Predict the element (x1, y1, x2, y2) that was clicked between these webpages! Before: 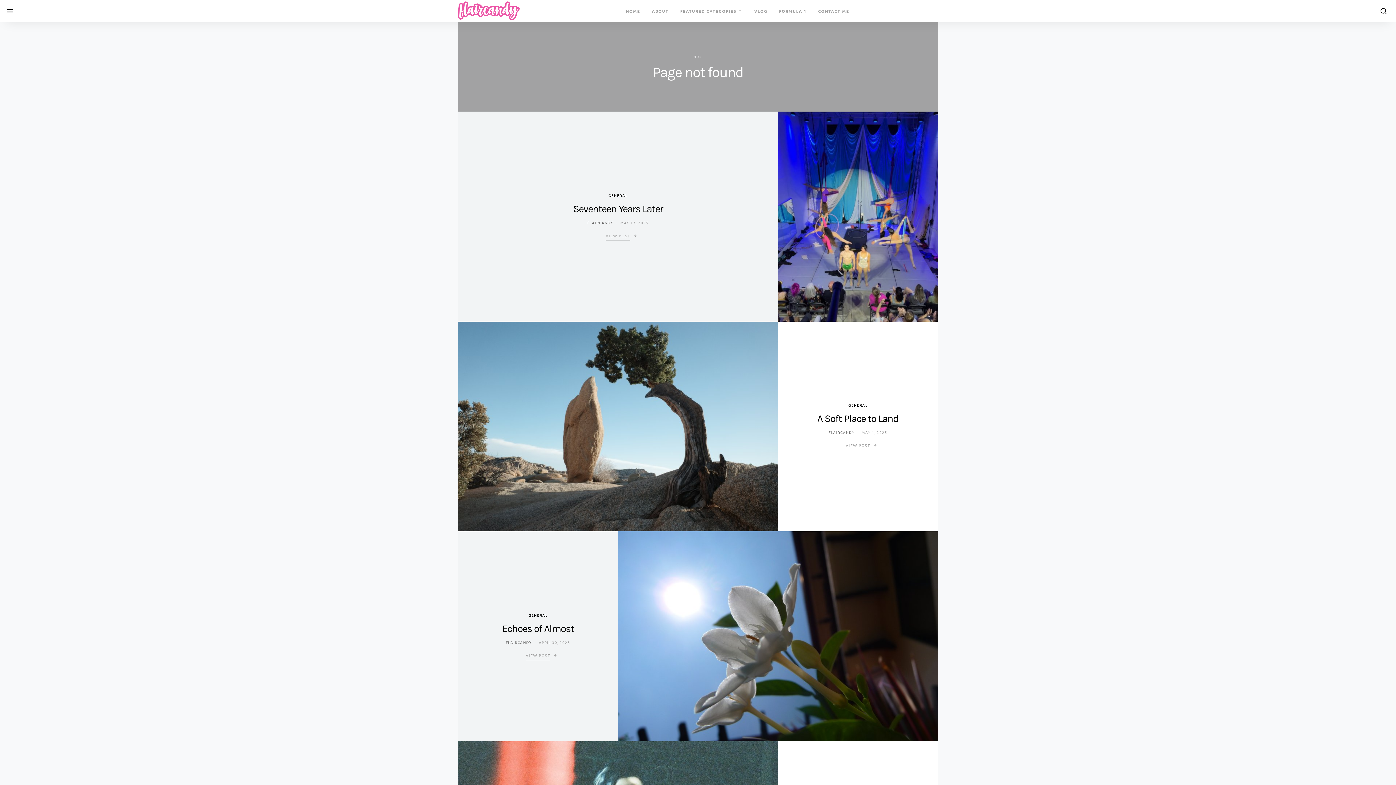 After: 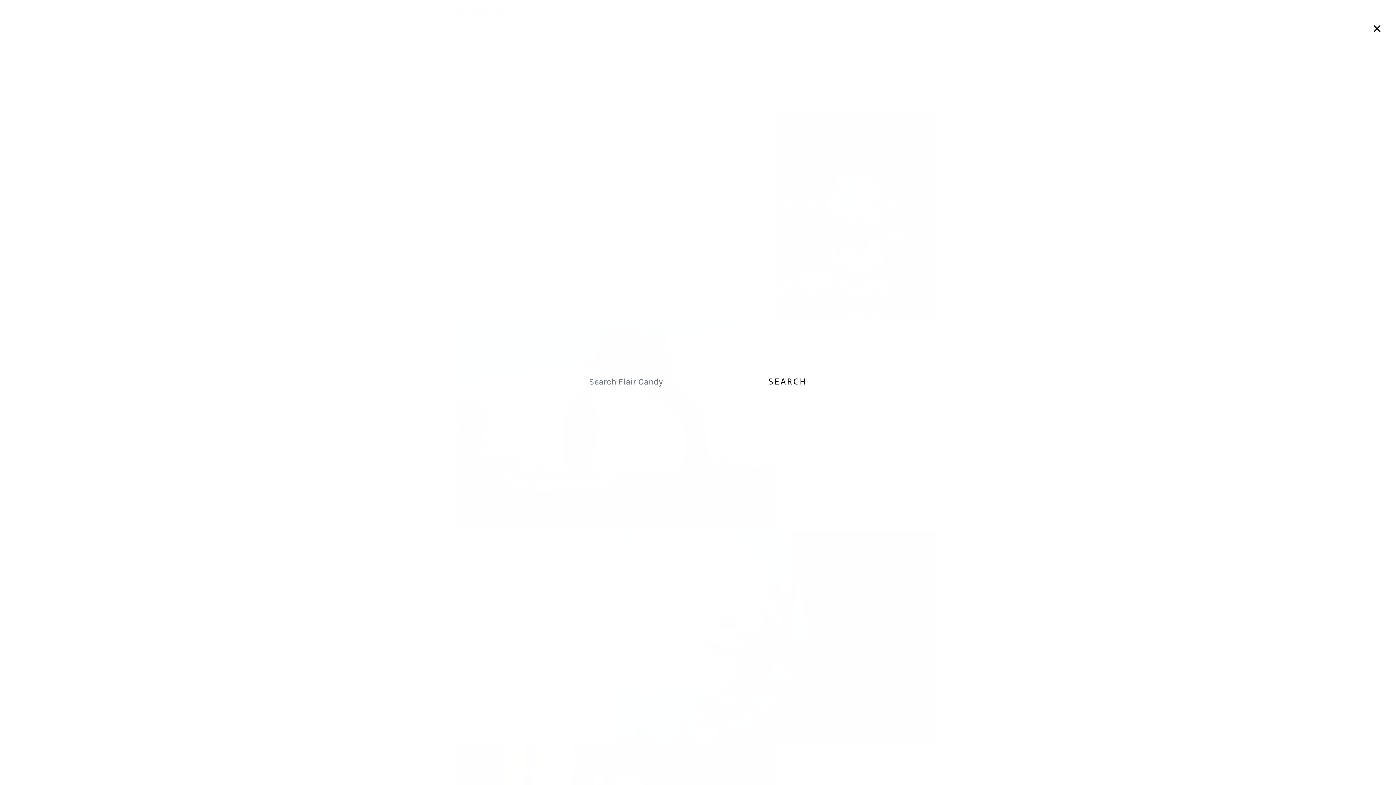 Action: bbox: (1378, 5, 1390, 16)